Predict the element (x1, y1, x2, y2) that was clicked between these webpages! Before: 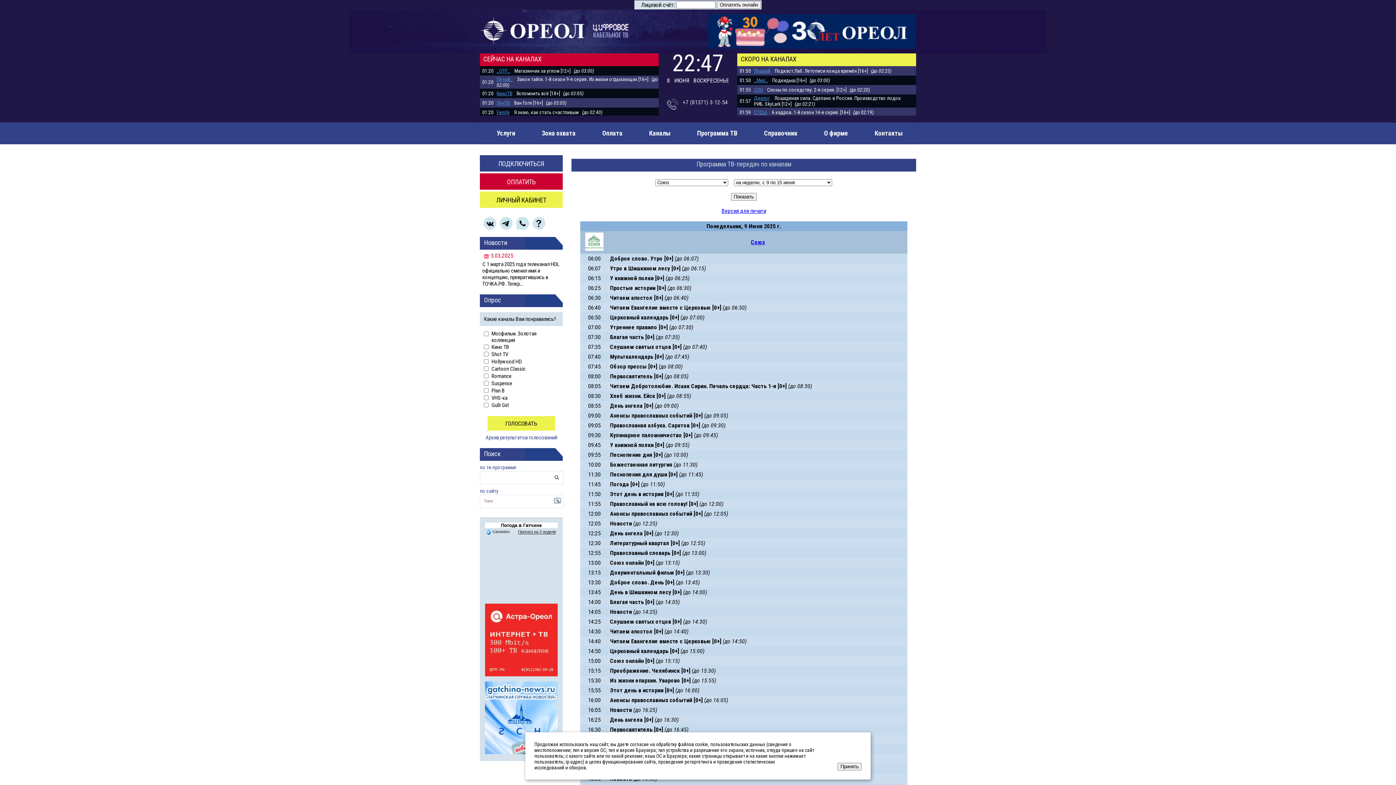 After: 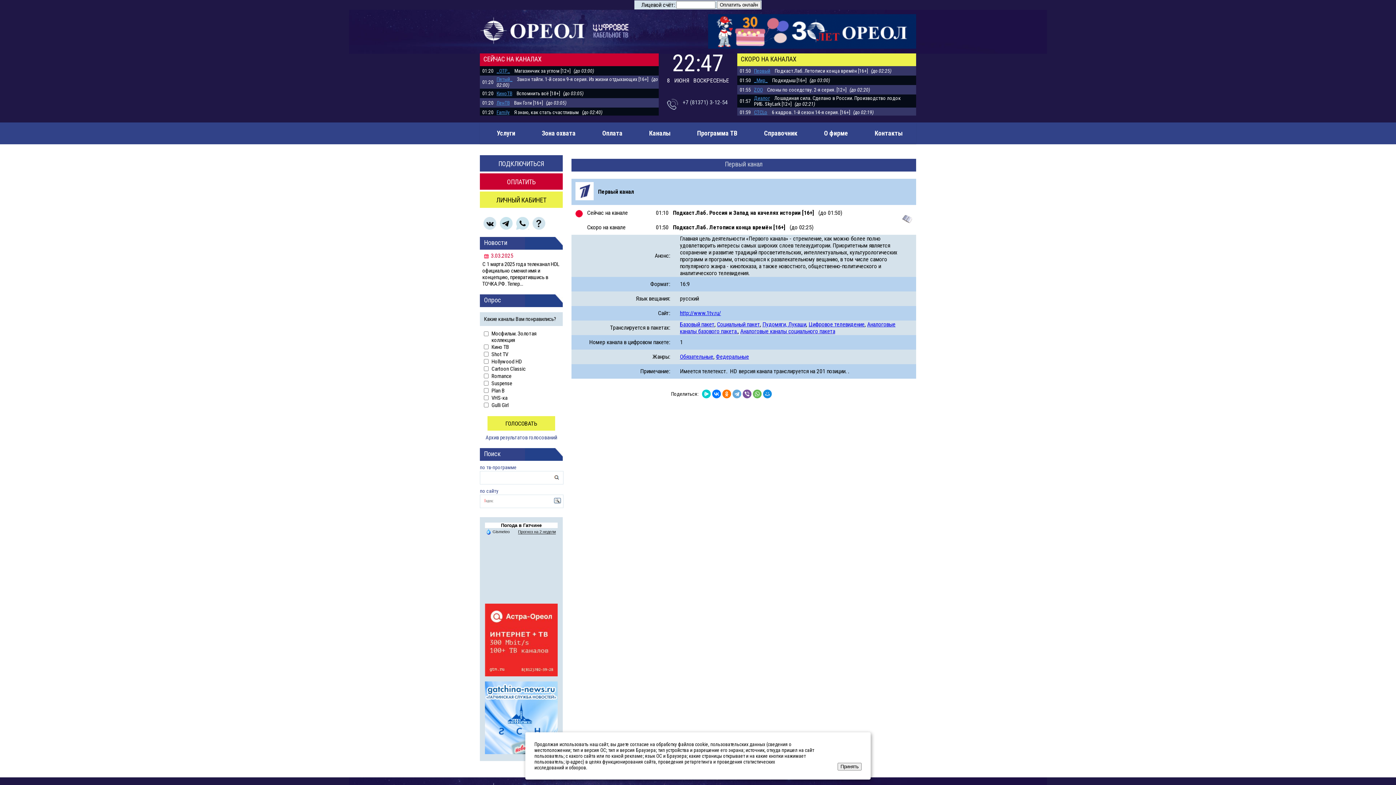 Action: bbox: (754, 68, 770, 73) label: Первый